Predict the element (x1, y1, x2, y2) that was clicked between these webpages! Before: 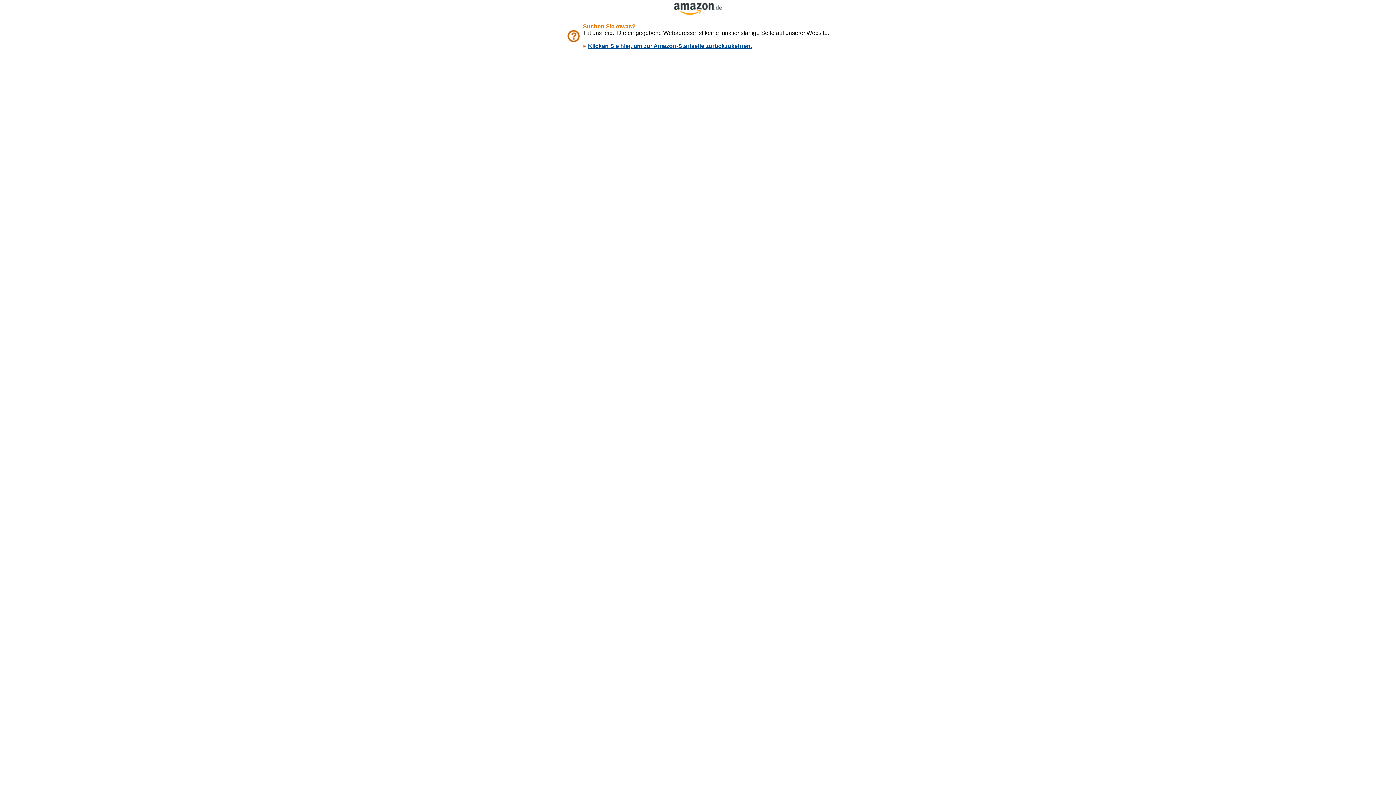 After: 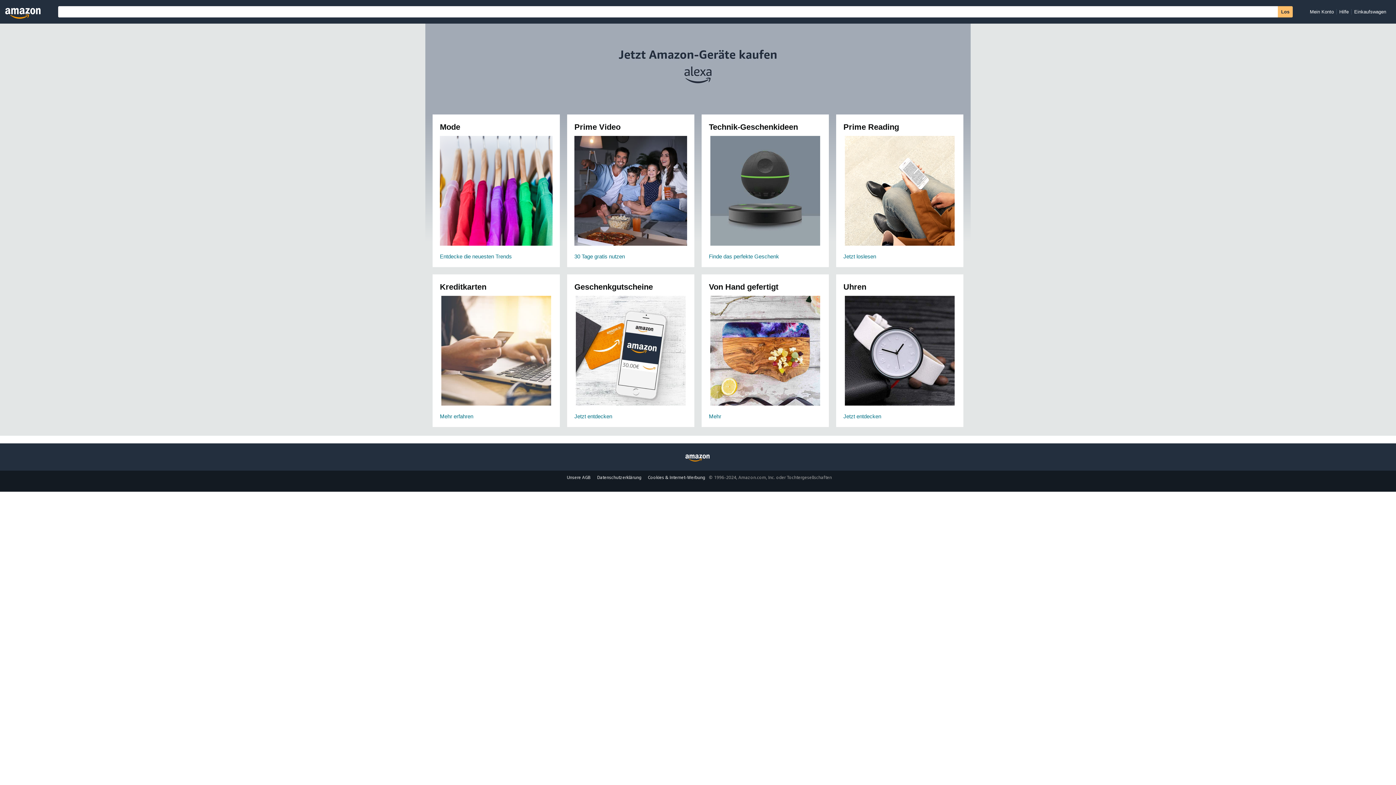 Action: bbox: (588, 42, 752, 49) label: Klicken Sie hier, um zur Amazon-Startseite zurückzukehren.